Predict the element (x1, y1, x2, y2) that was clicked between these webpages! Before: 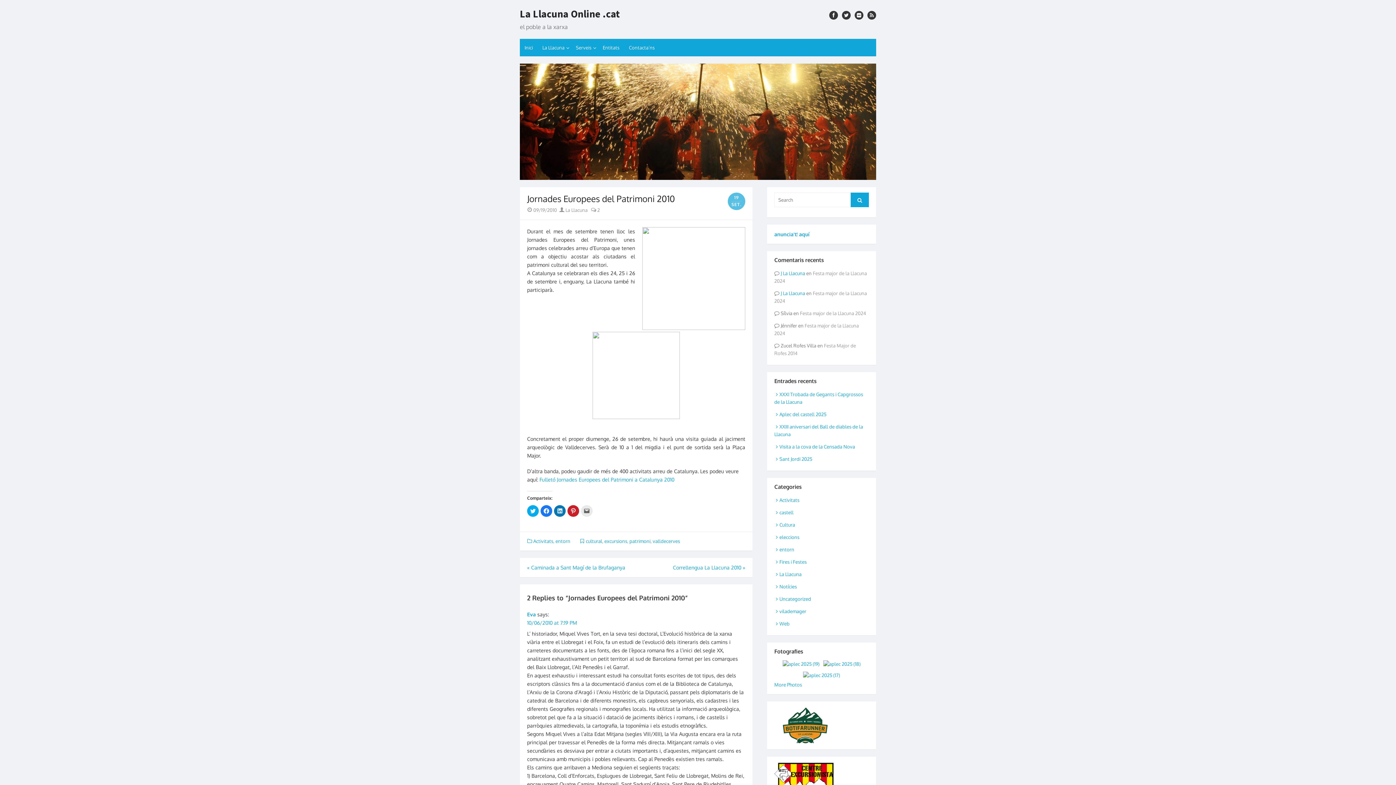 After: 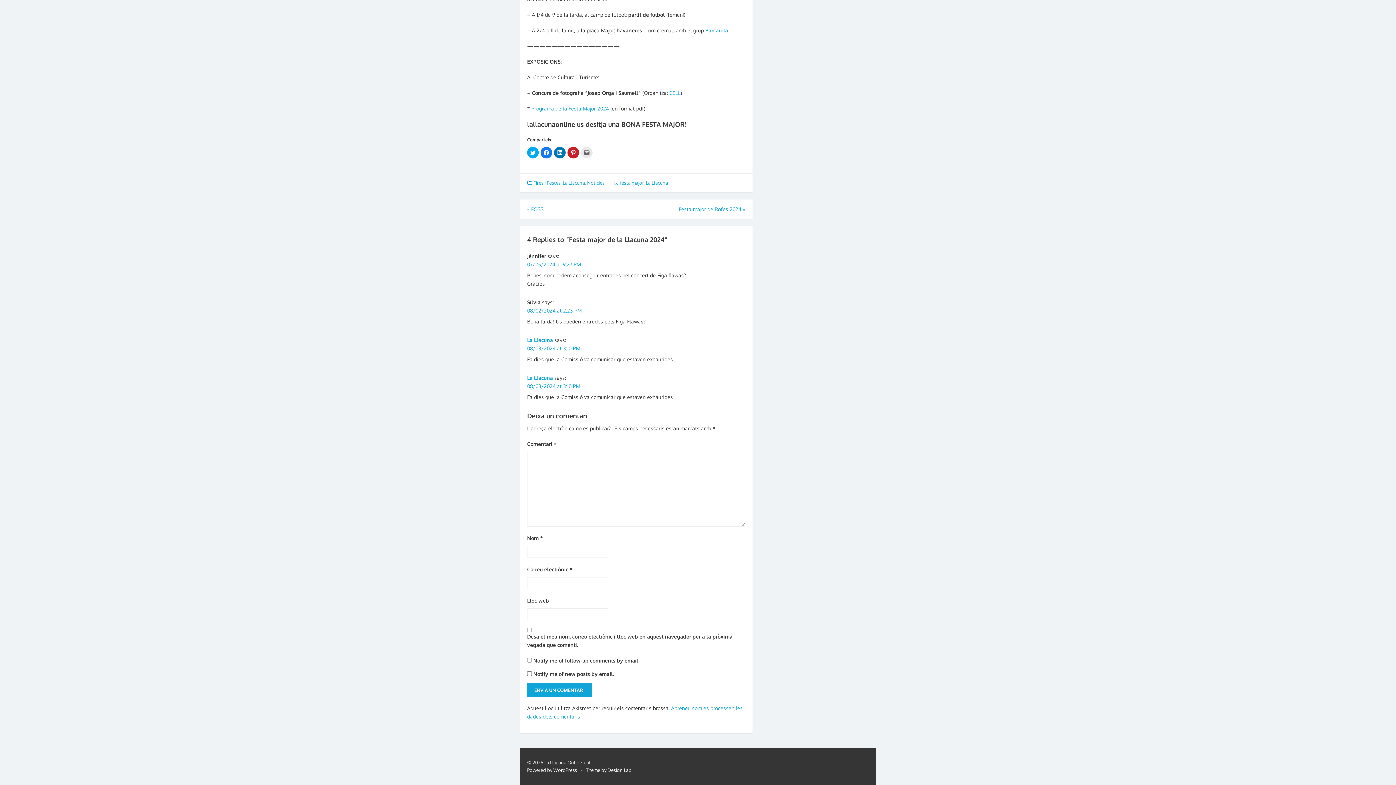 Action: label: Festa major de la Llacuna 2024 bbox: (800, 310, 866, 316)